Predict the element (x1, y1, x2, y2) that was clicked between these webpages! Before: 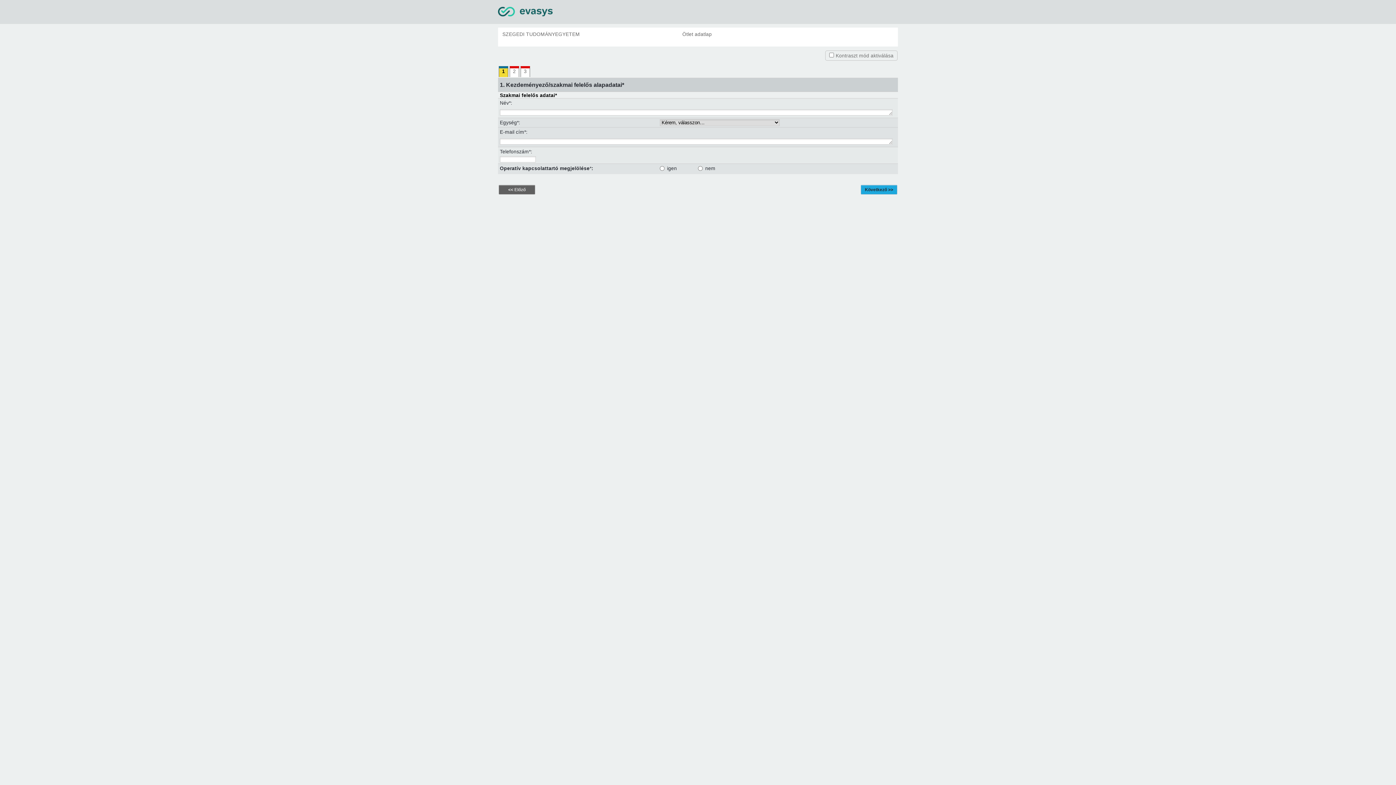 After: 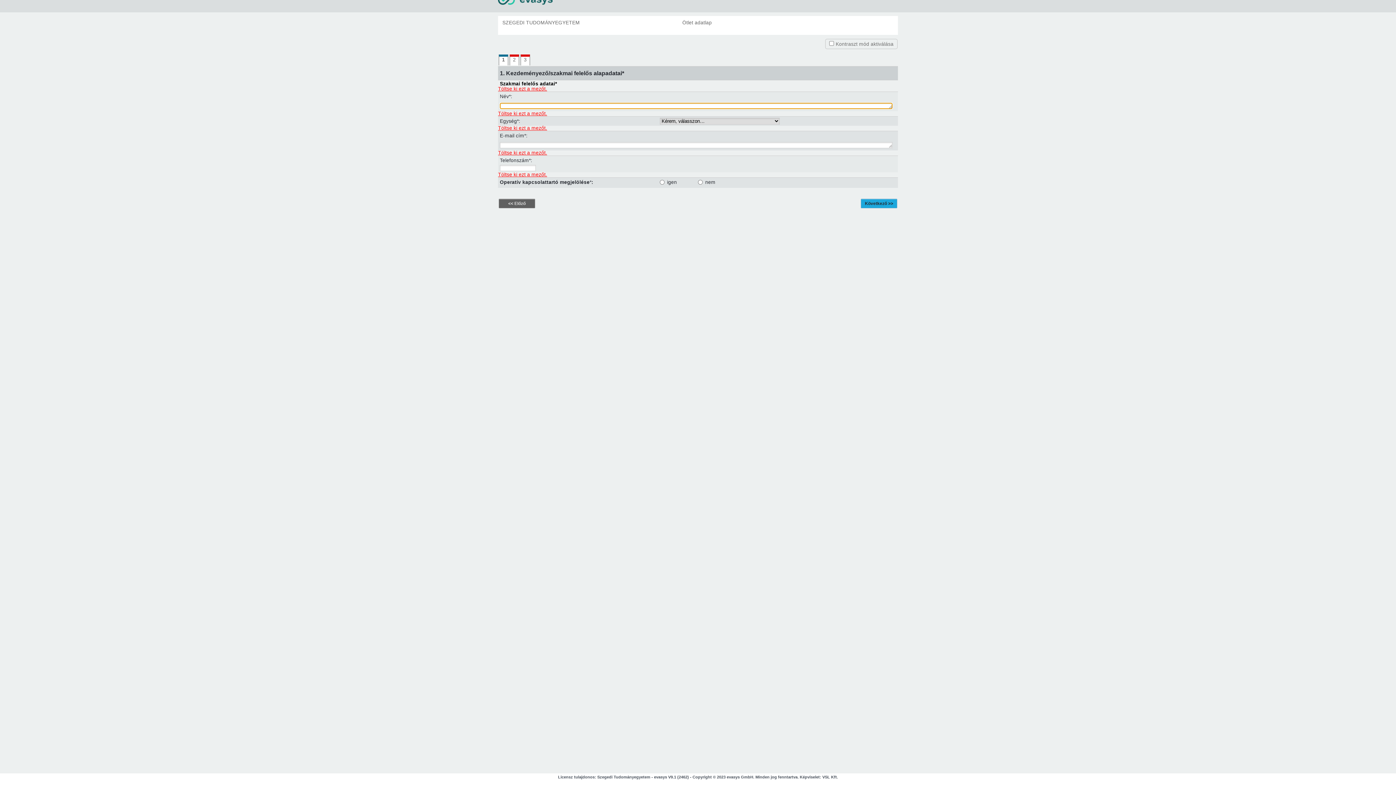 Action: bbox: (520, 66, 530, 77) label: 3
Nem adott meg választ